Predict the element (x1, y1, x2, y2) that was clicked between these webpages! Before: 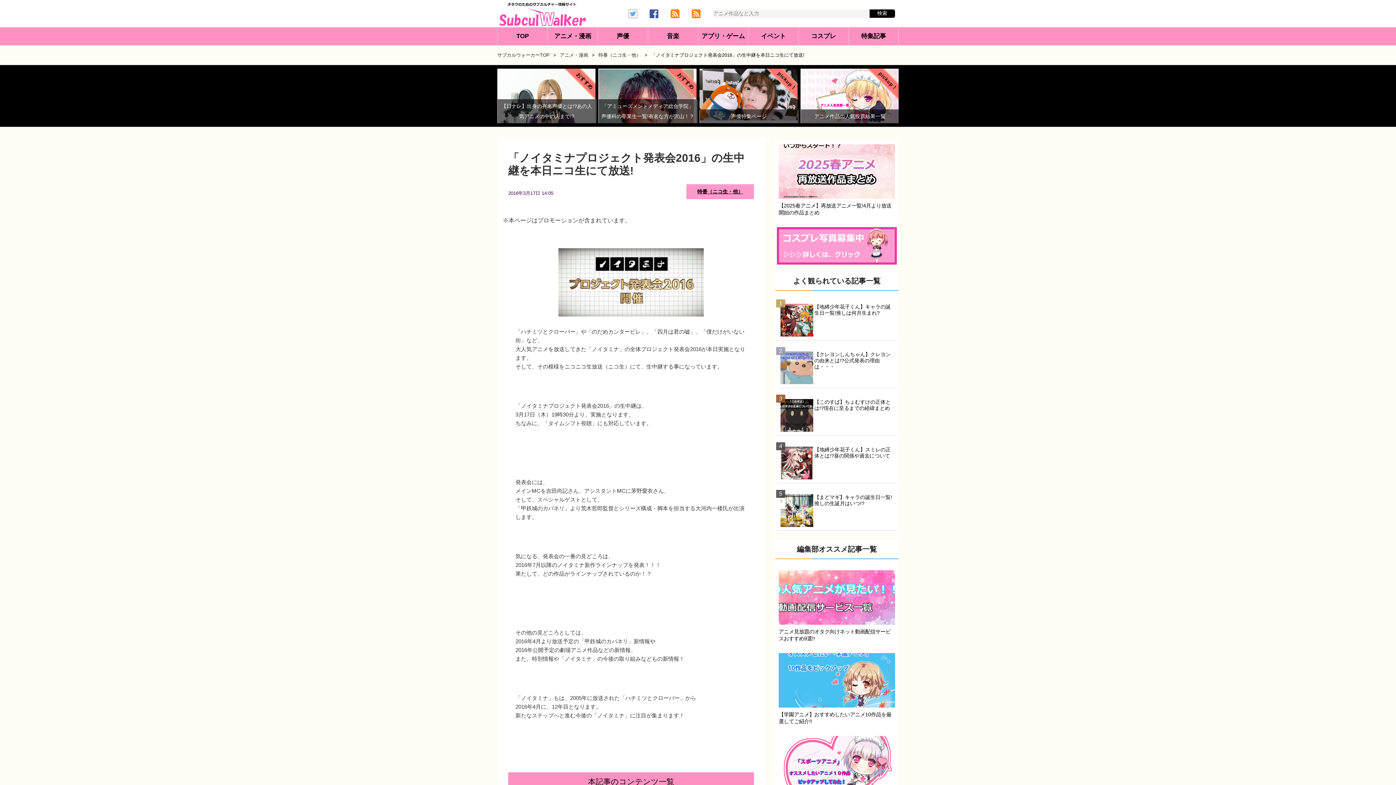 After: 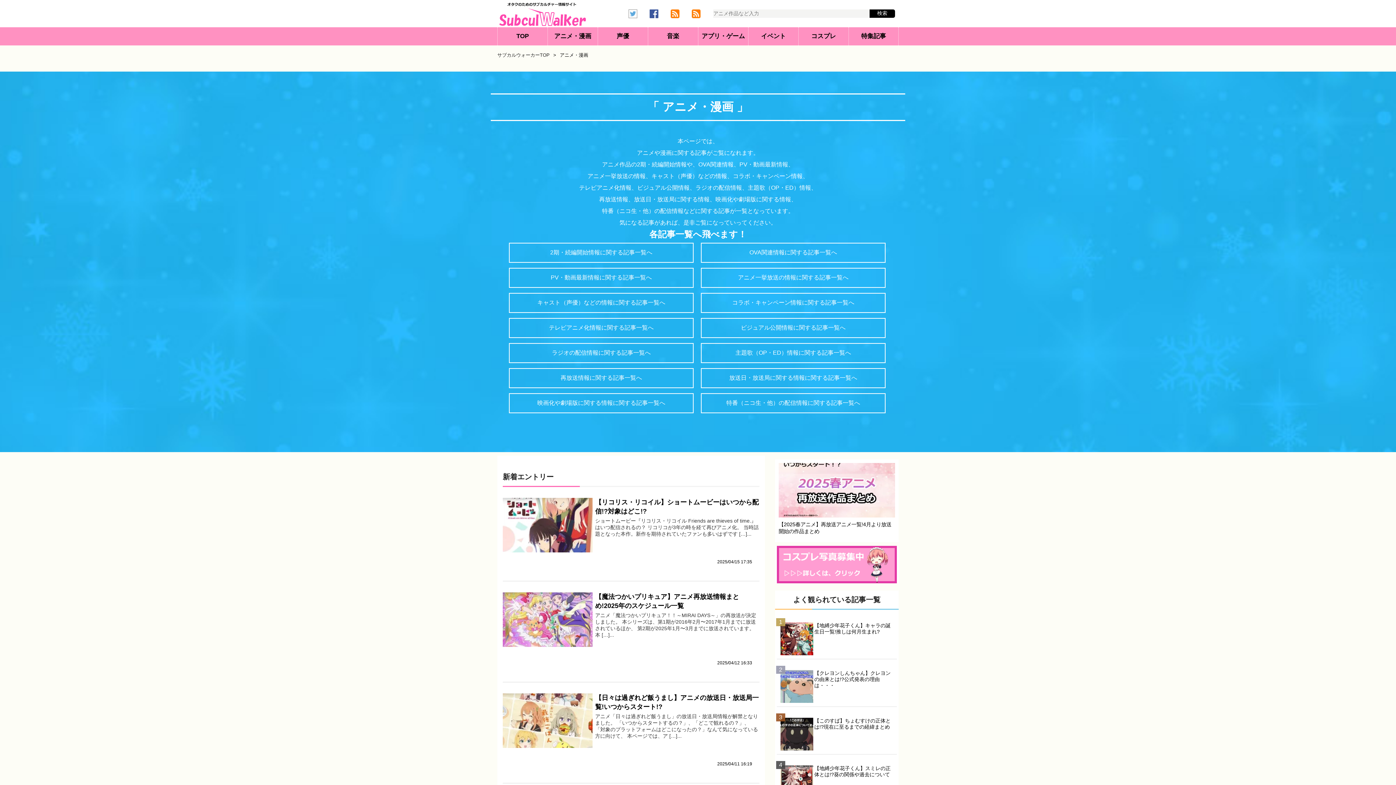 Action: bbox: (548, 27, 597, 45) label: アニメ・漫画